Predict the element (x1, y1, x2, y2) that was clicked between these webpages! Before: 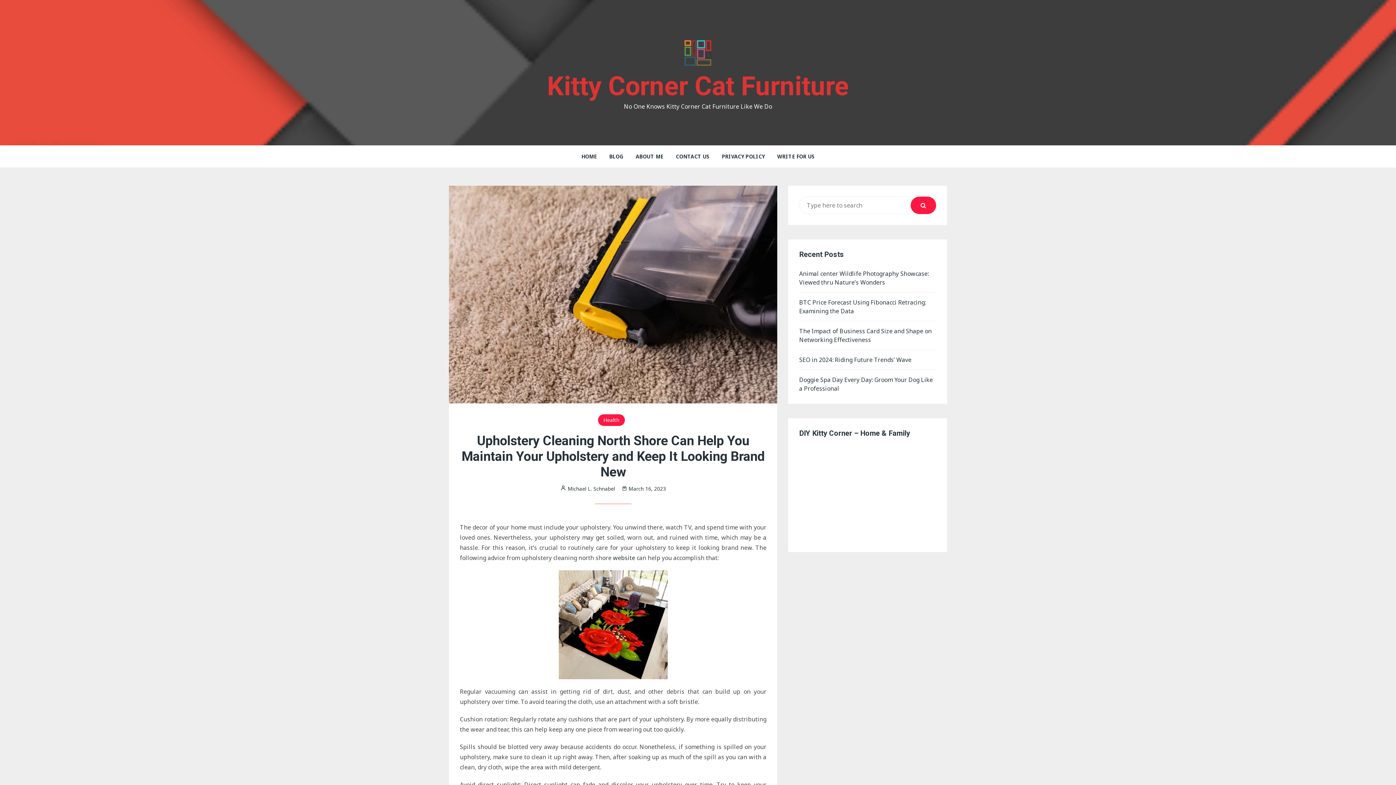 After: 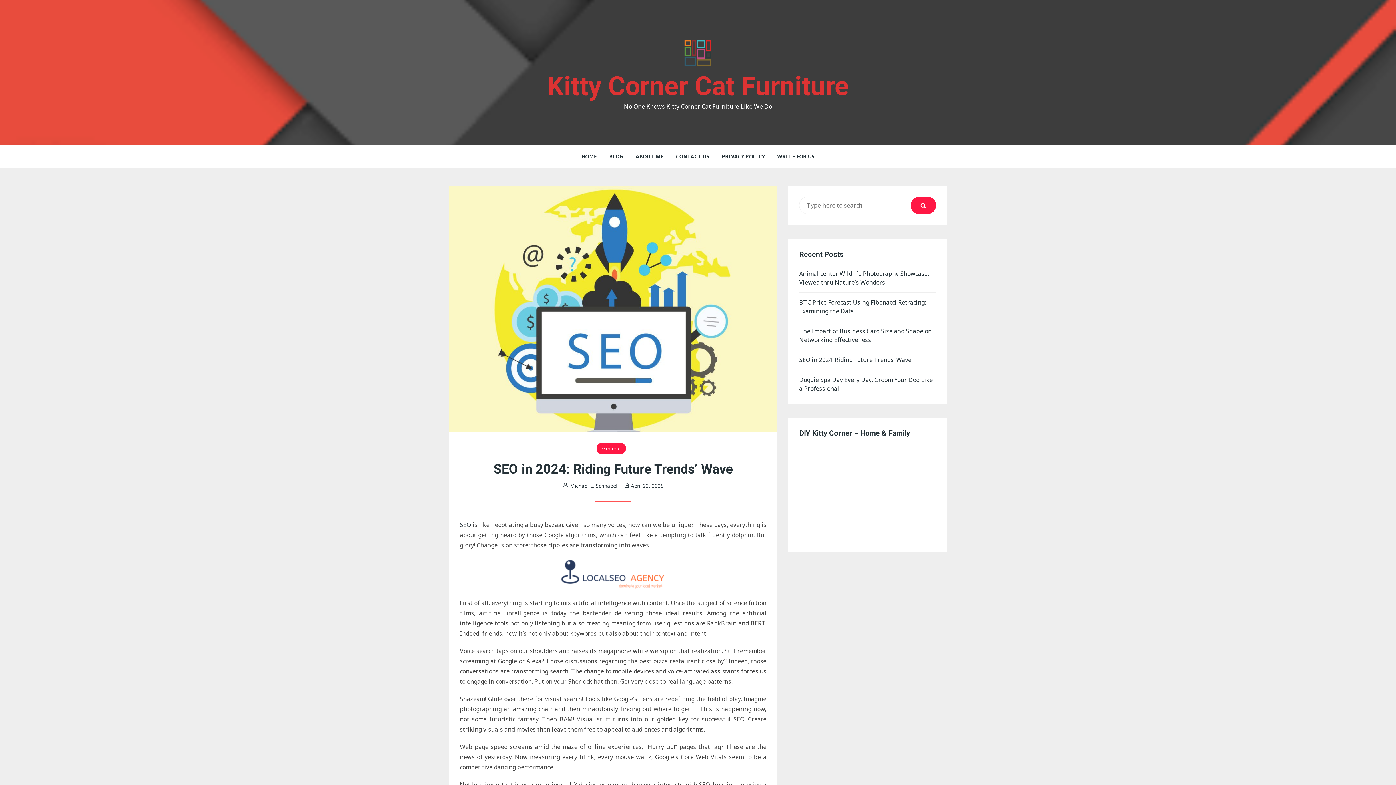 Action: label: SEO in 2024: Riding Future Trends’ Wave bbox: (799, 355, 936, 364)